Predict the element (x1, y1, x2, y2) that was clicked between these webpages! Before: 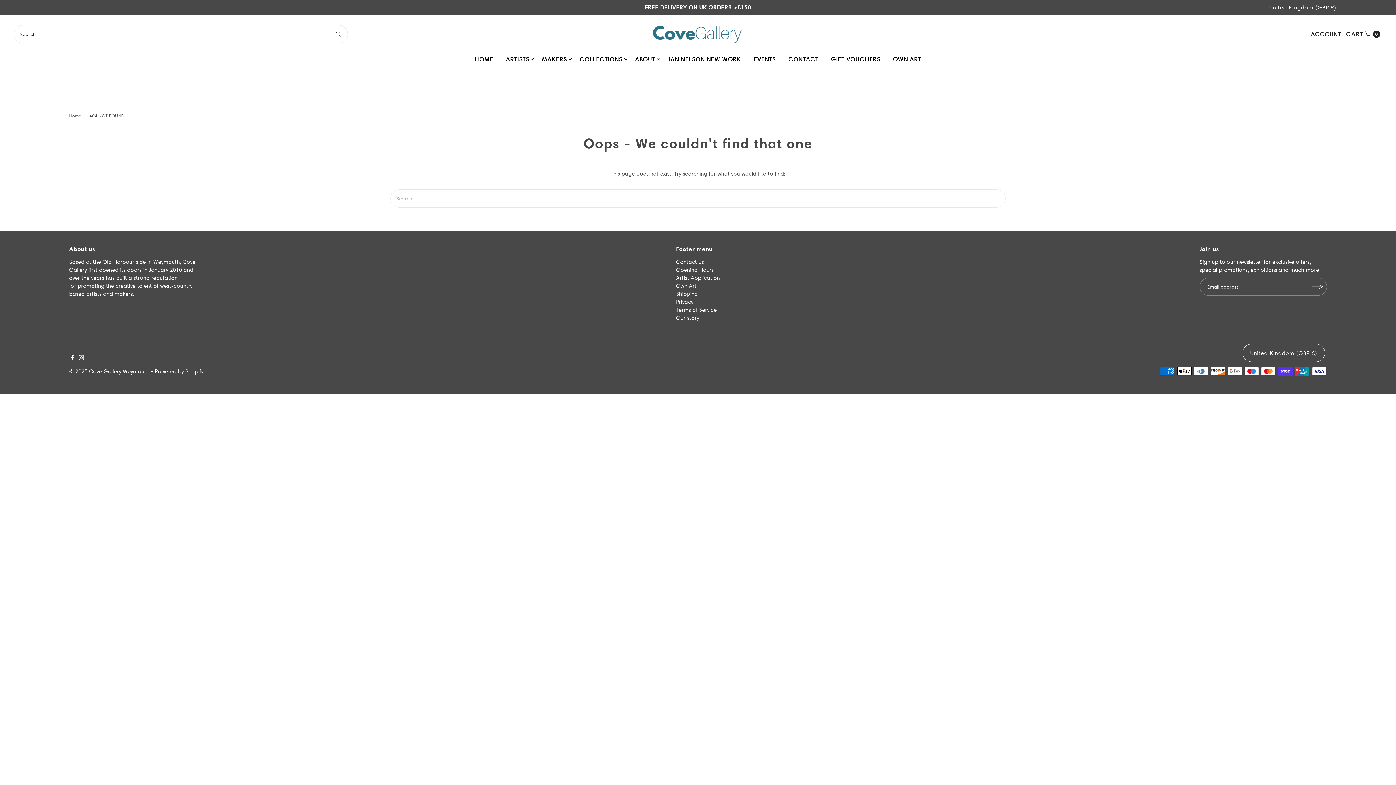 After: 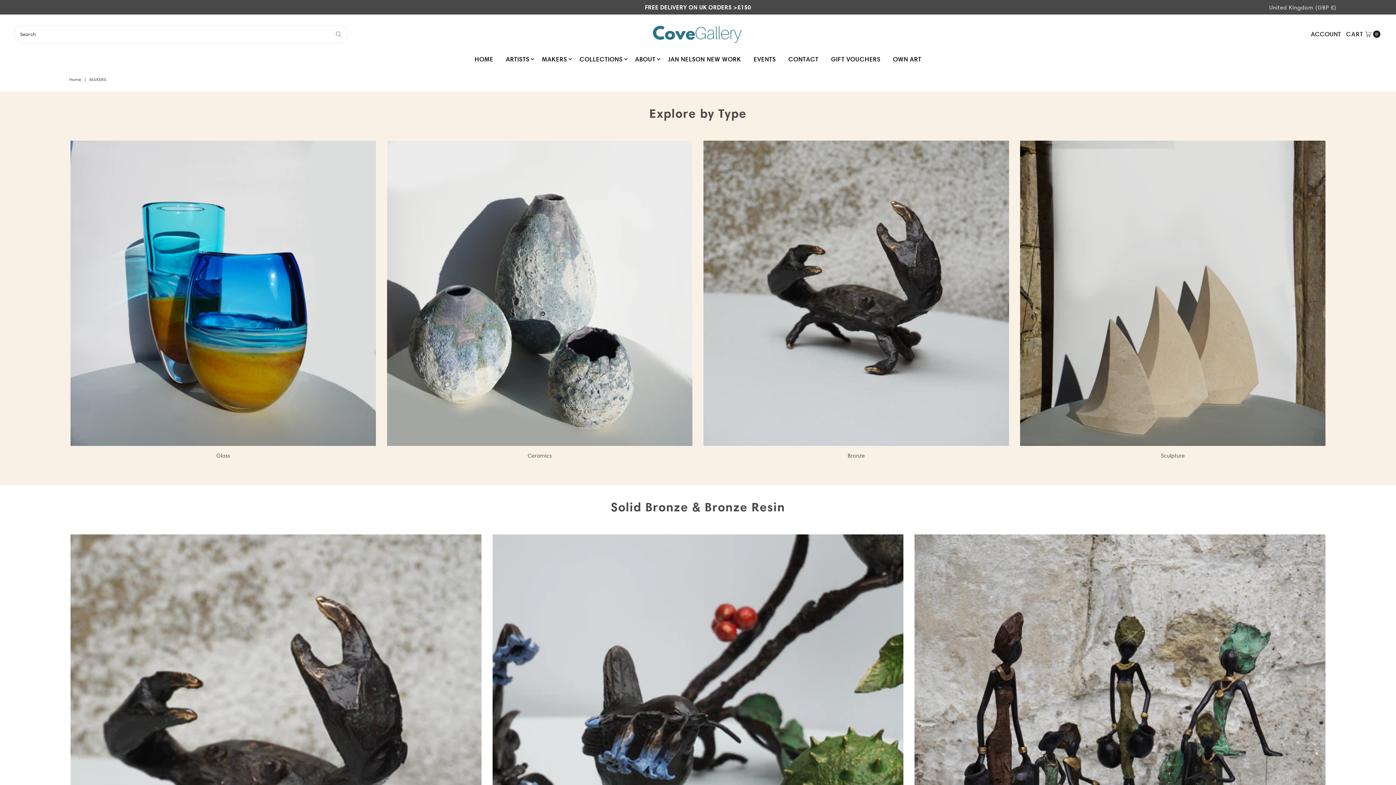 Action: label: MAKERS bbox: (536, 53, 572, 64)